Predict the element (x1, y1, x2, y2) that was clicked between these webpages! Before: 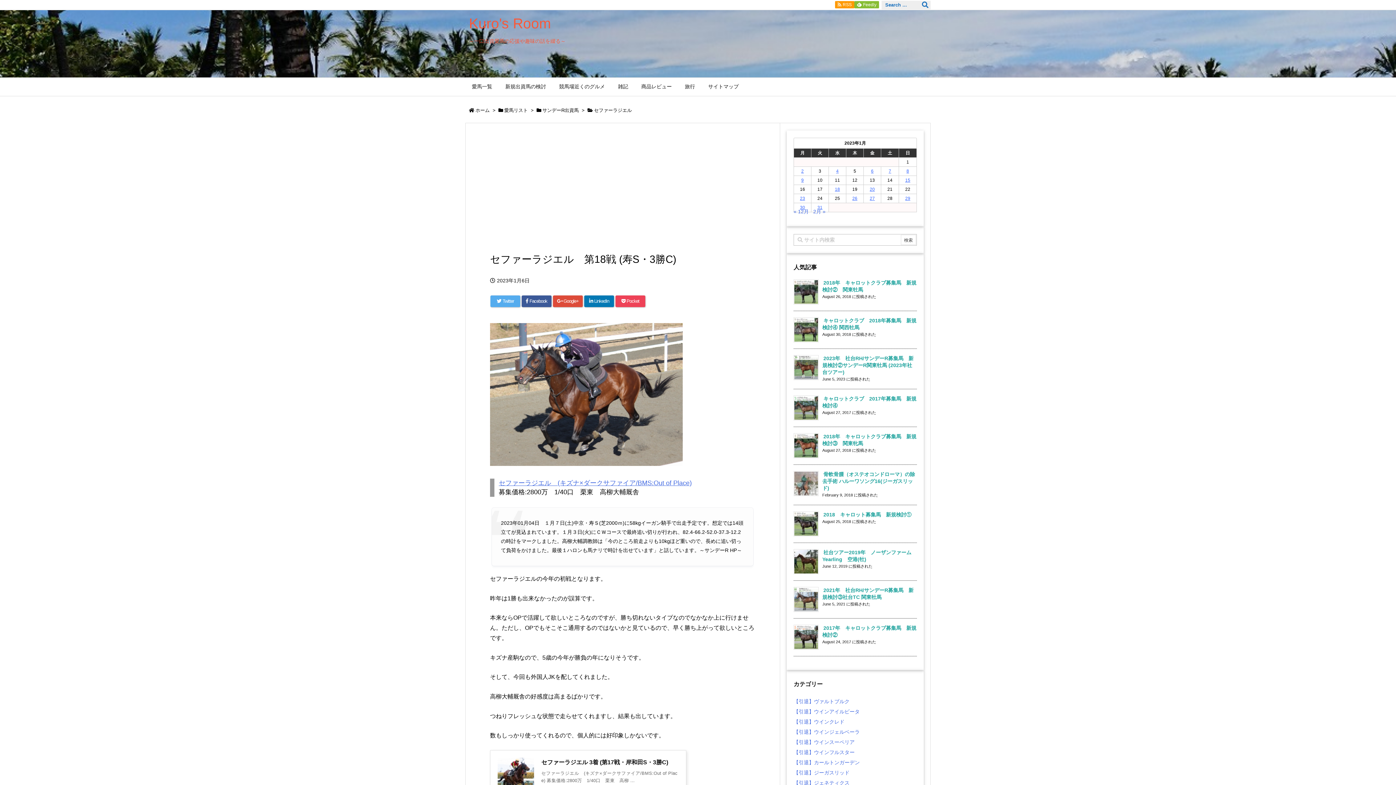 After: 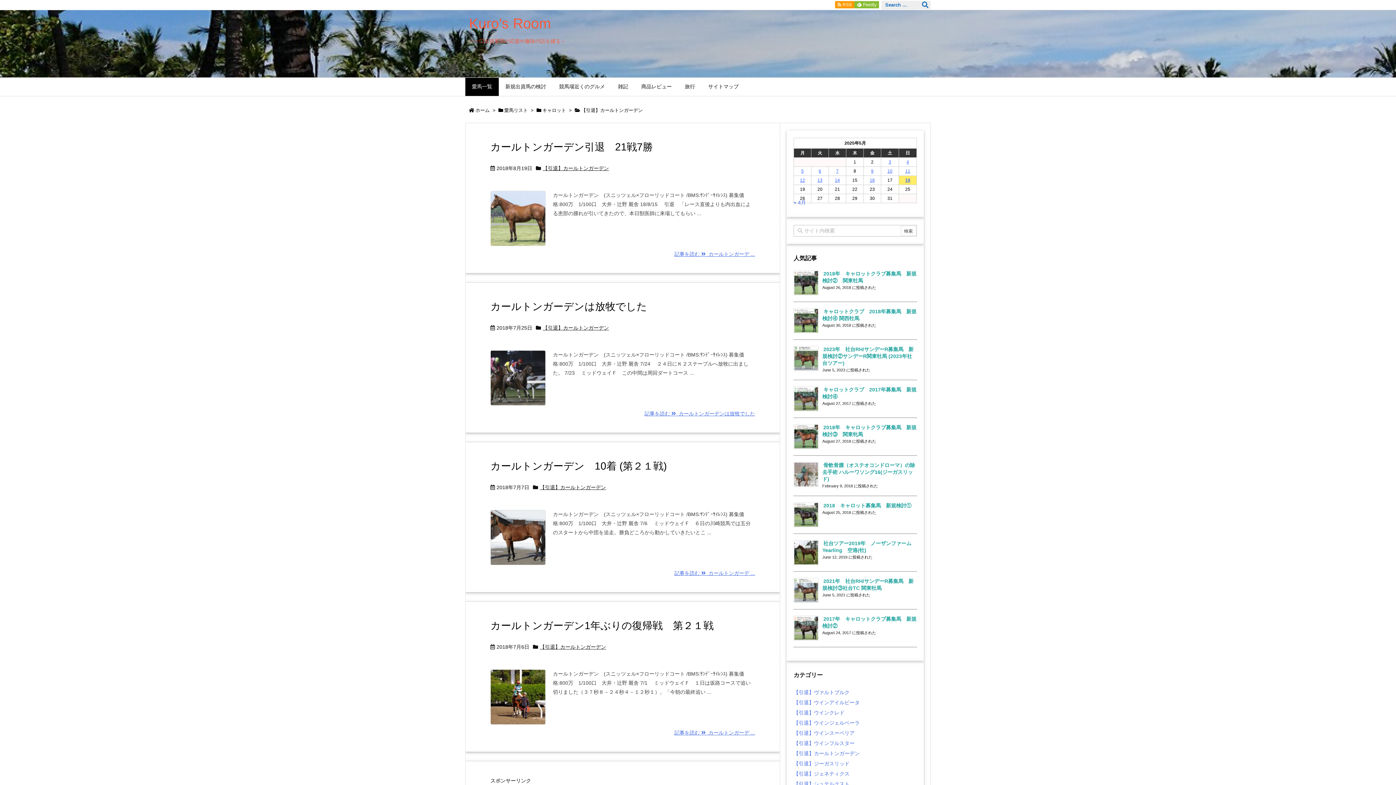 Action: bbox: (793, 760, 860, 765) label: 【引退】カールトンガーデン